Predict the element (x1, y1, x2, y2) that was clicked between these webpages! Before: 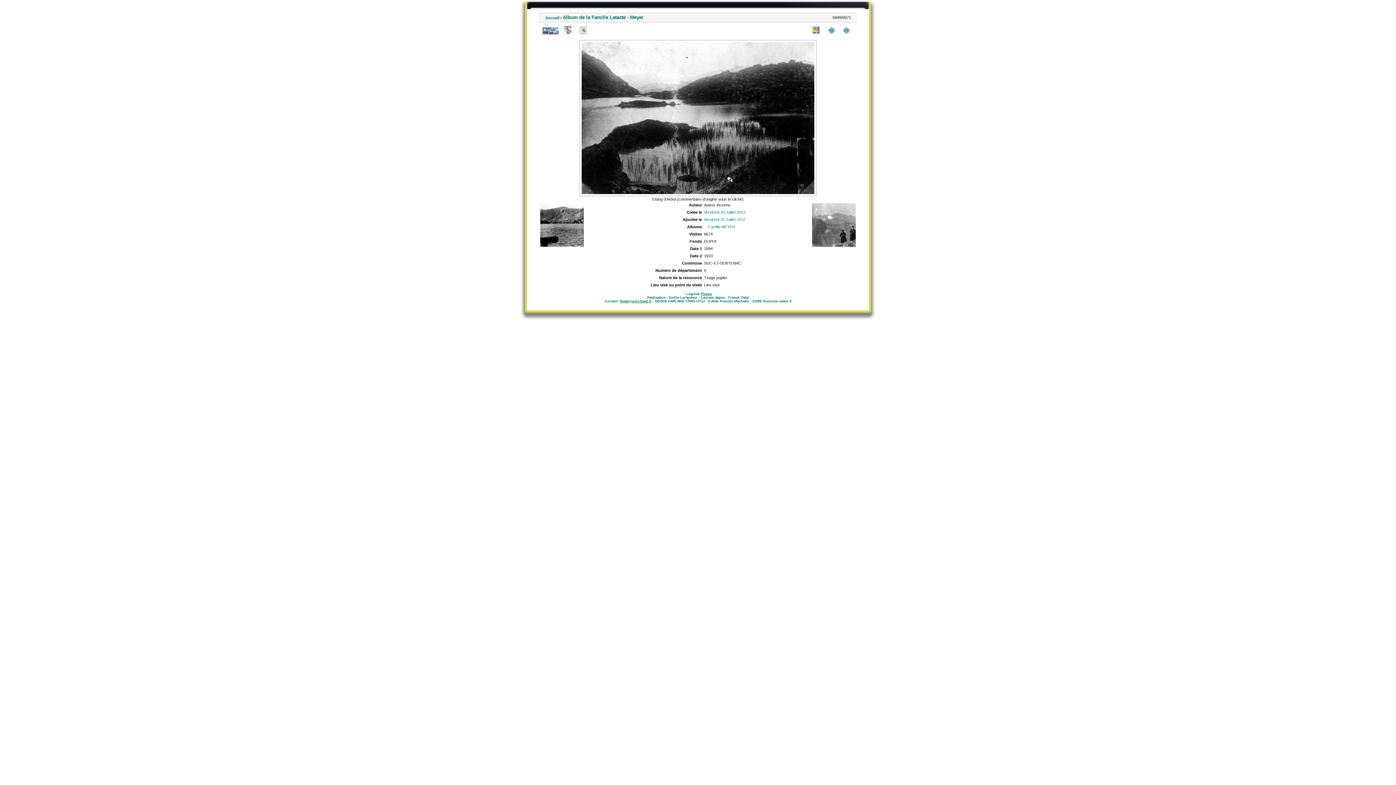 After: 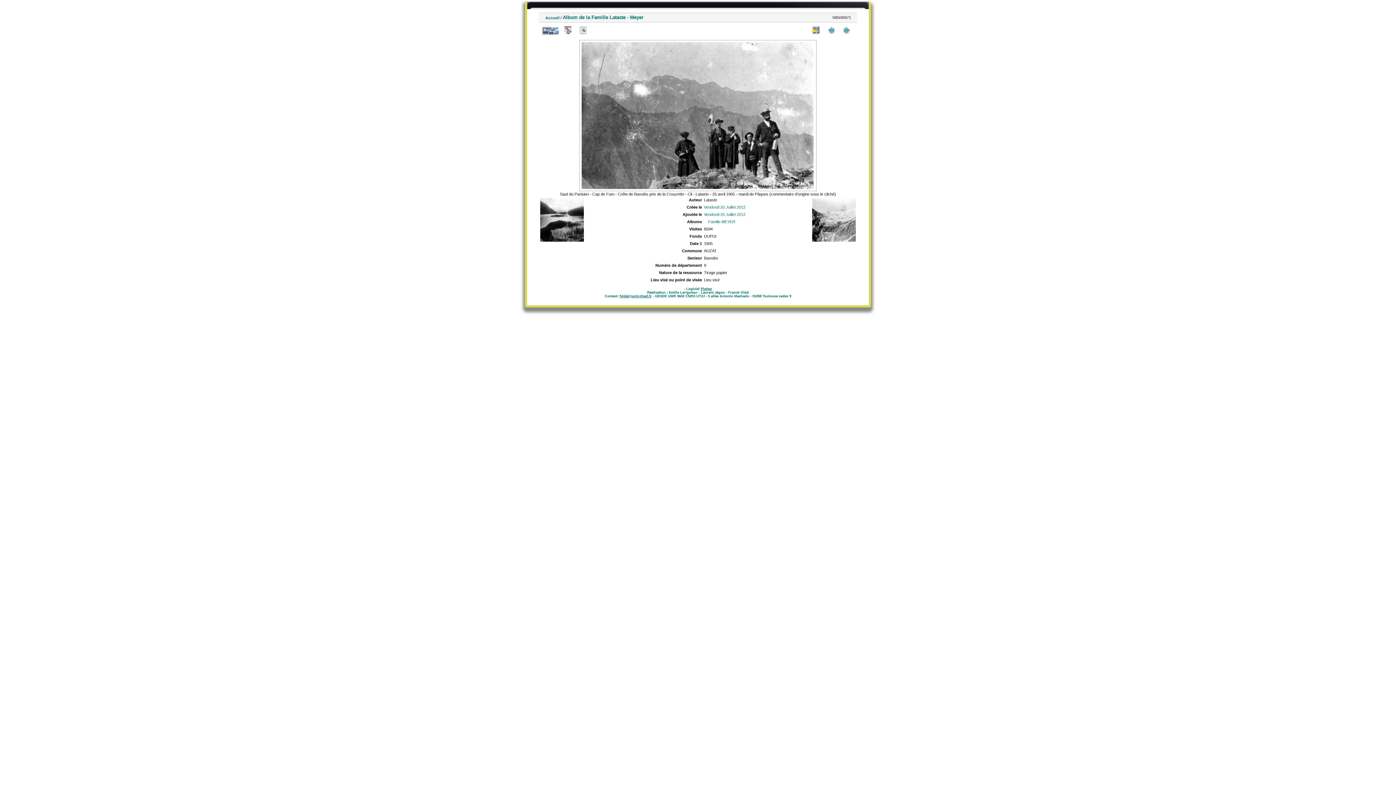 Action: bbox: (812, 203, 856, 247)